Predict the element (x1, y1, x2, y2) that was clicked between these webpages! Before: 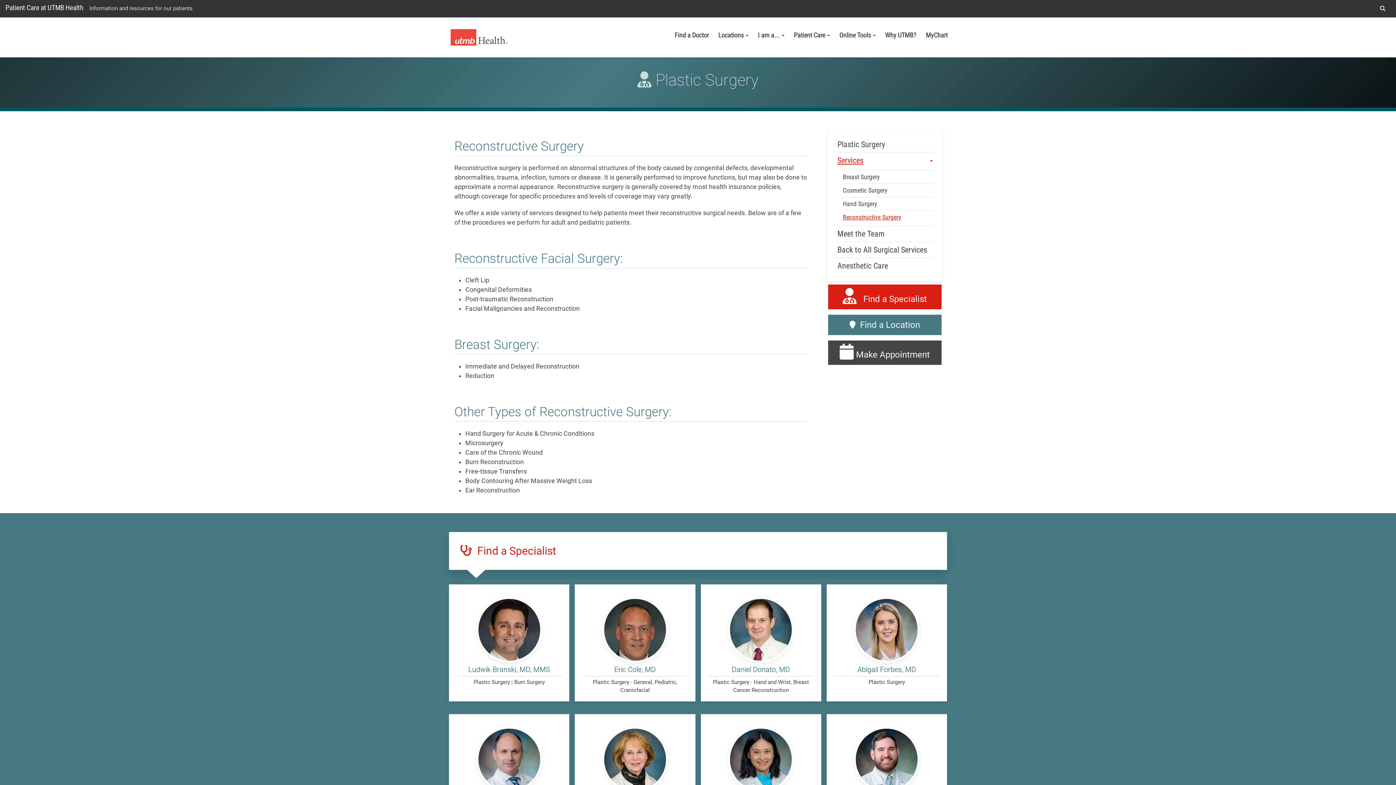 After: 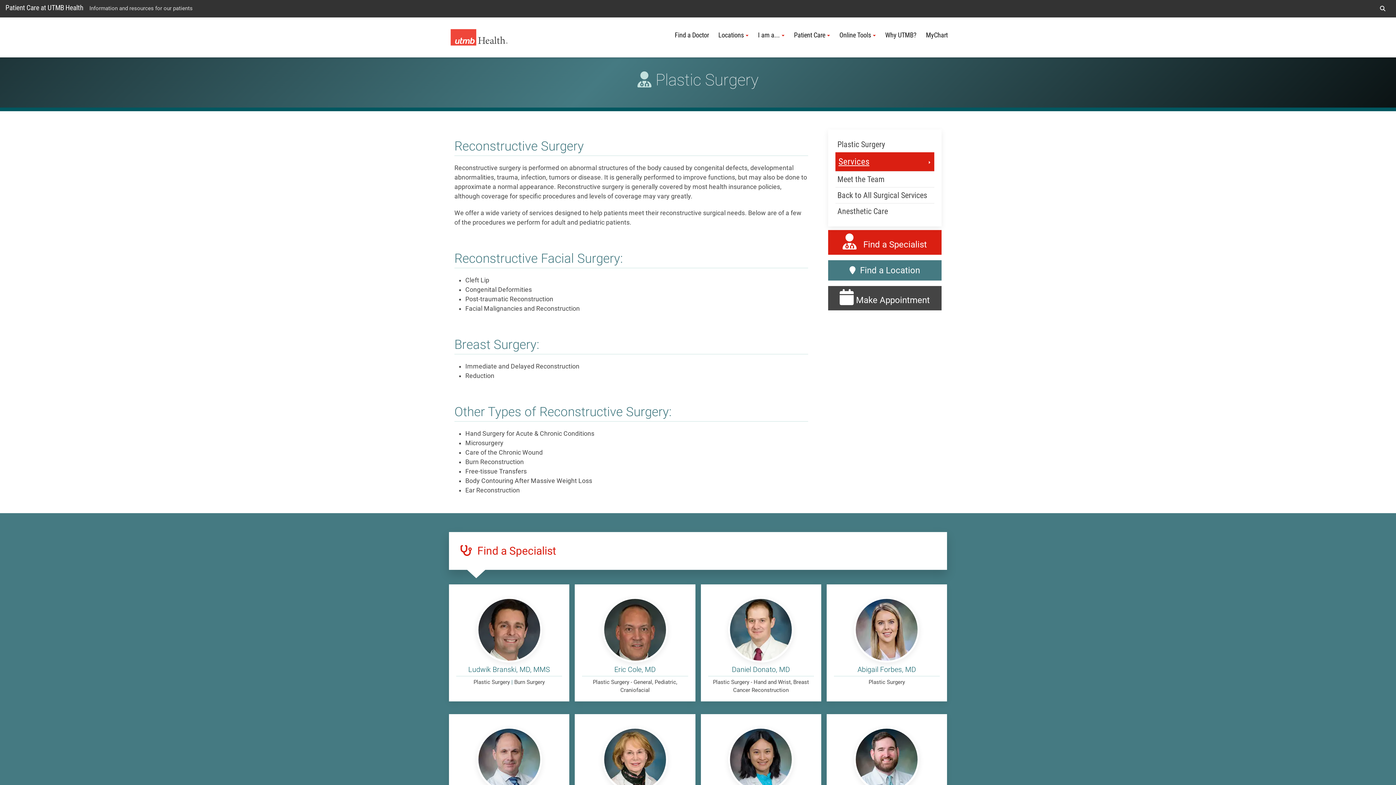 Action: label: Services bbox: (835, 152, 934, 168)